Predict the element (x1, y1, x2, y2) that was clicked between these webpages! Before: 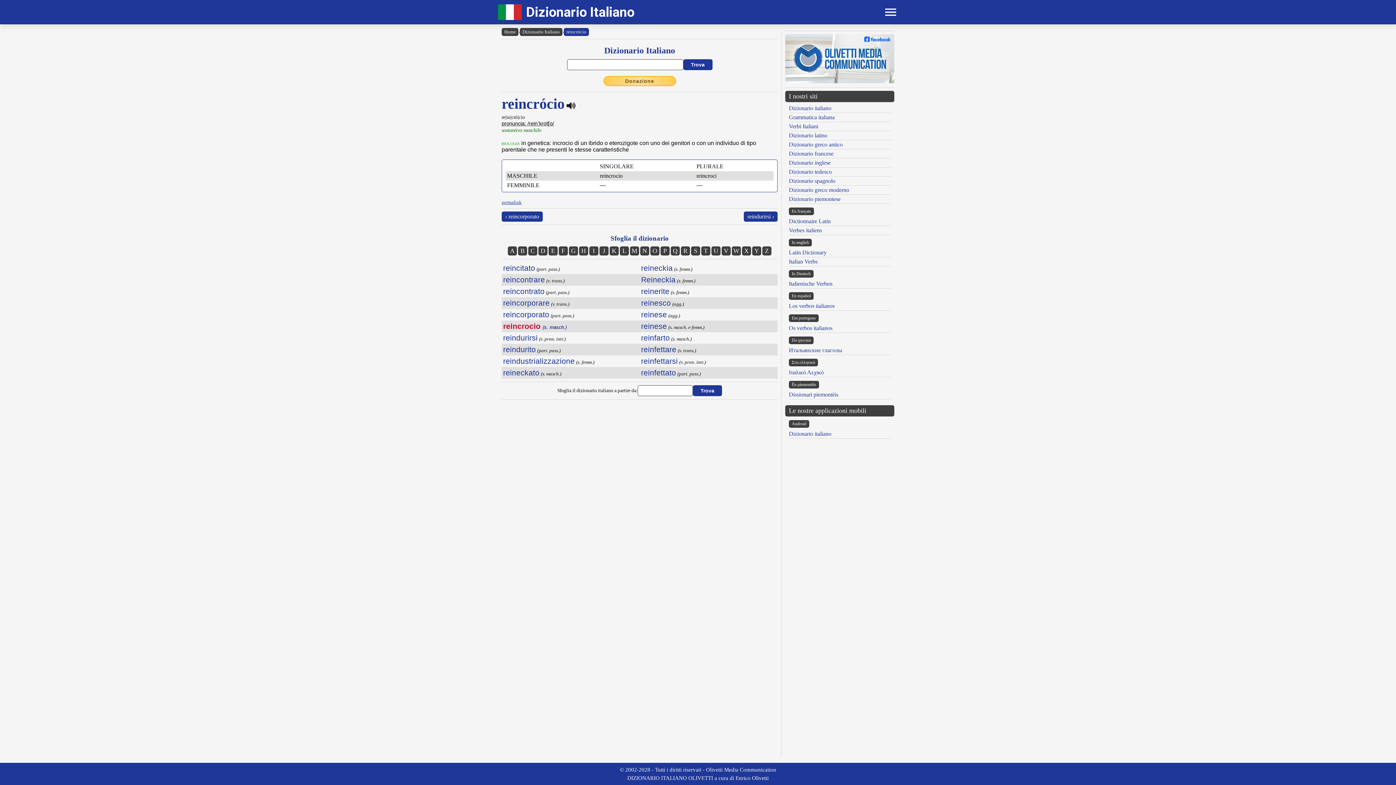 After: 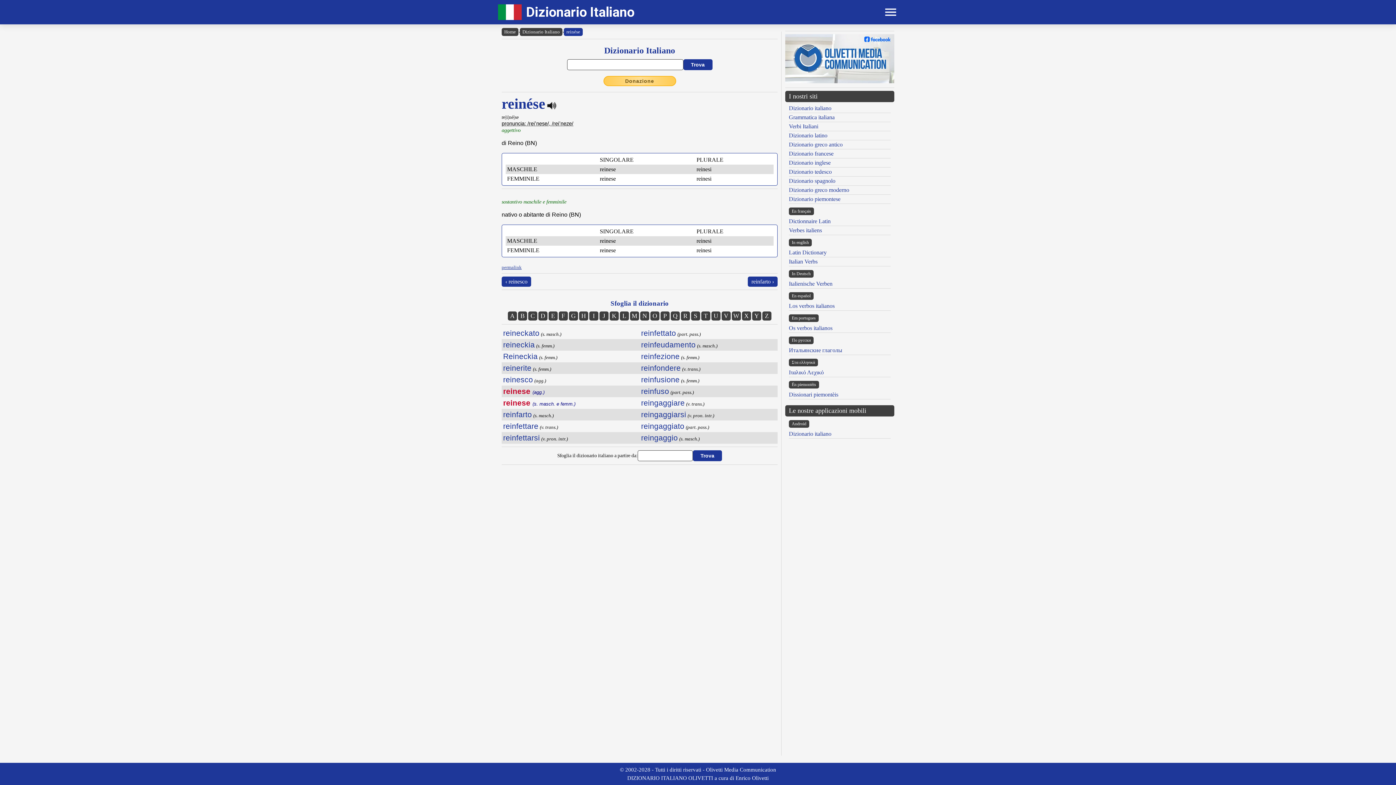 Action: label: reinese bbox: (641, 322, 667, 330)